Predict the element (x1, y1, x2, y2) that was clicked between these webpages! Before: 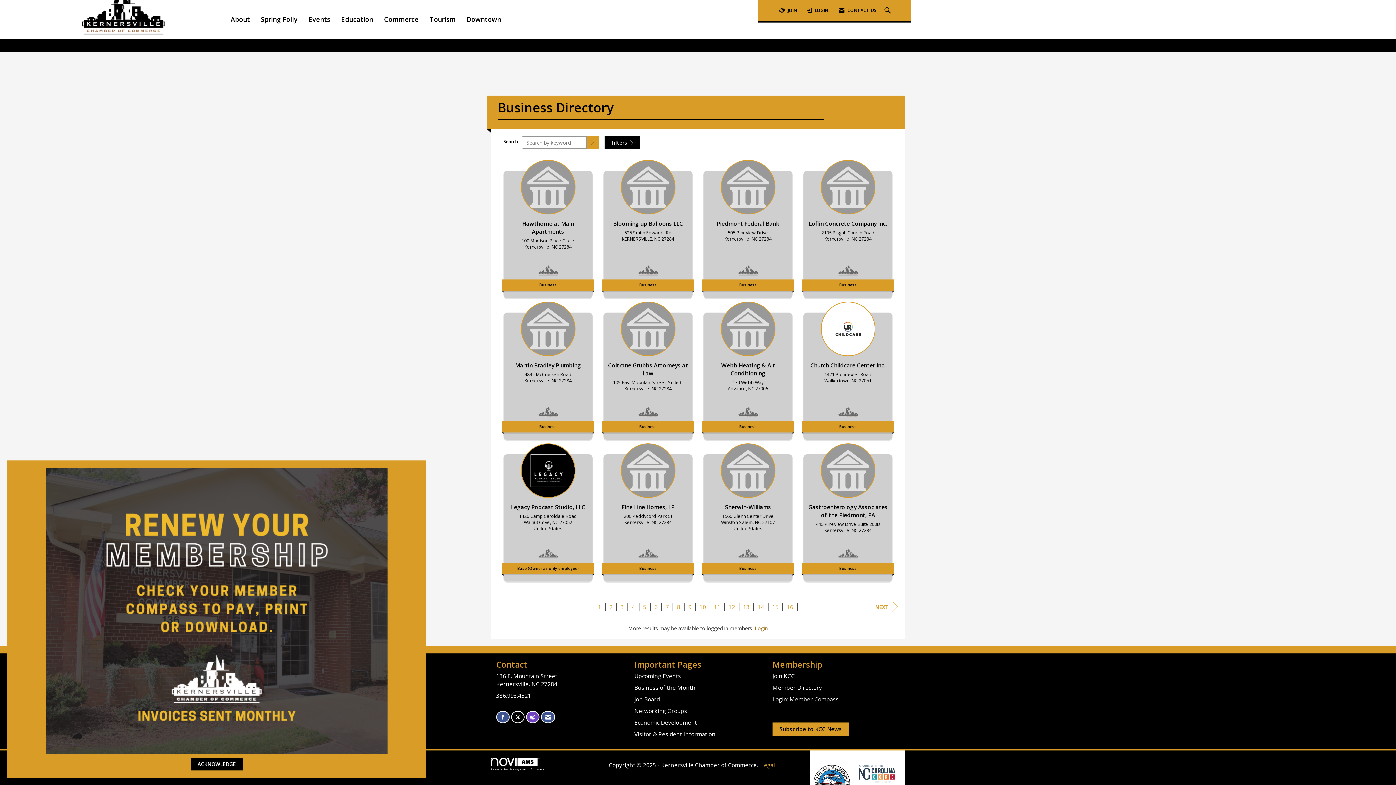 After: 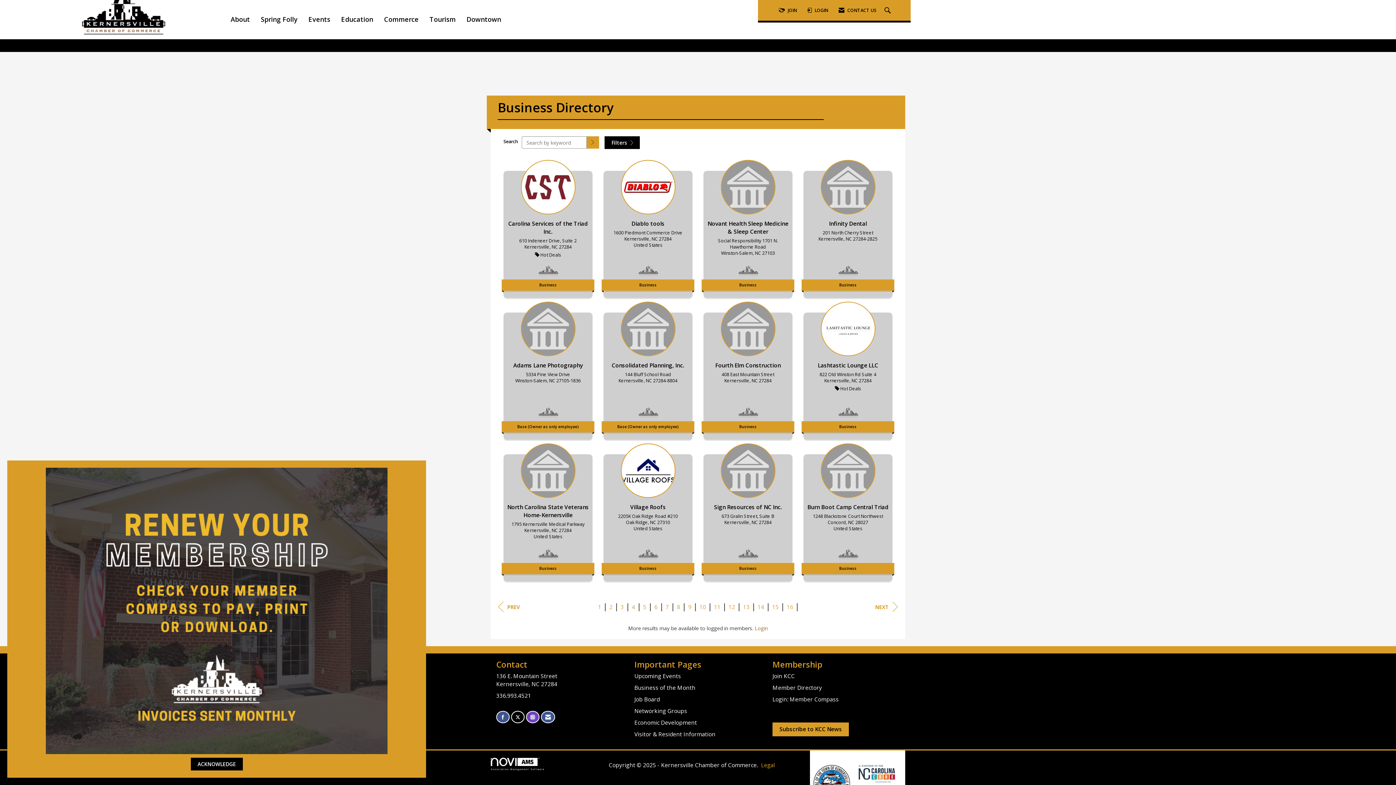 Action: label: 10 bbox: (699, 603, 706, 611)